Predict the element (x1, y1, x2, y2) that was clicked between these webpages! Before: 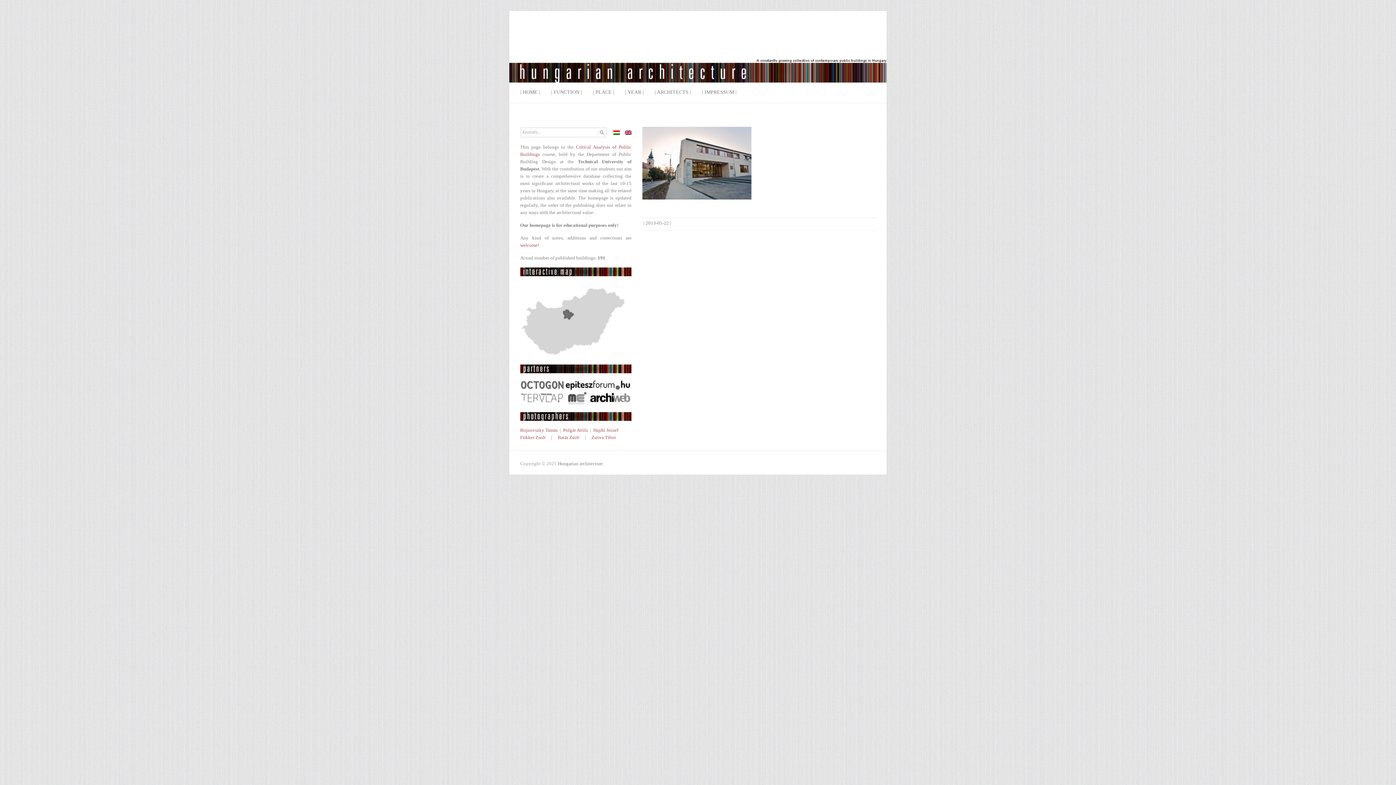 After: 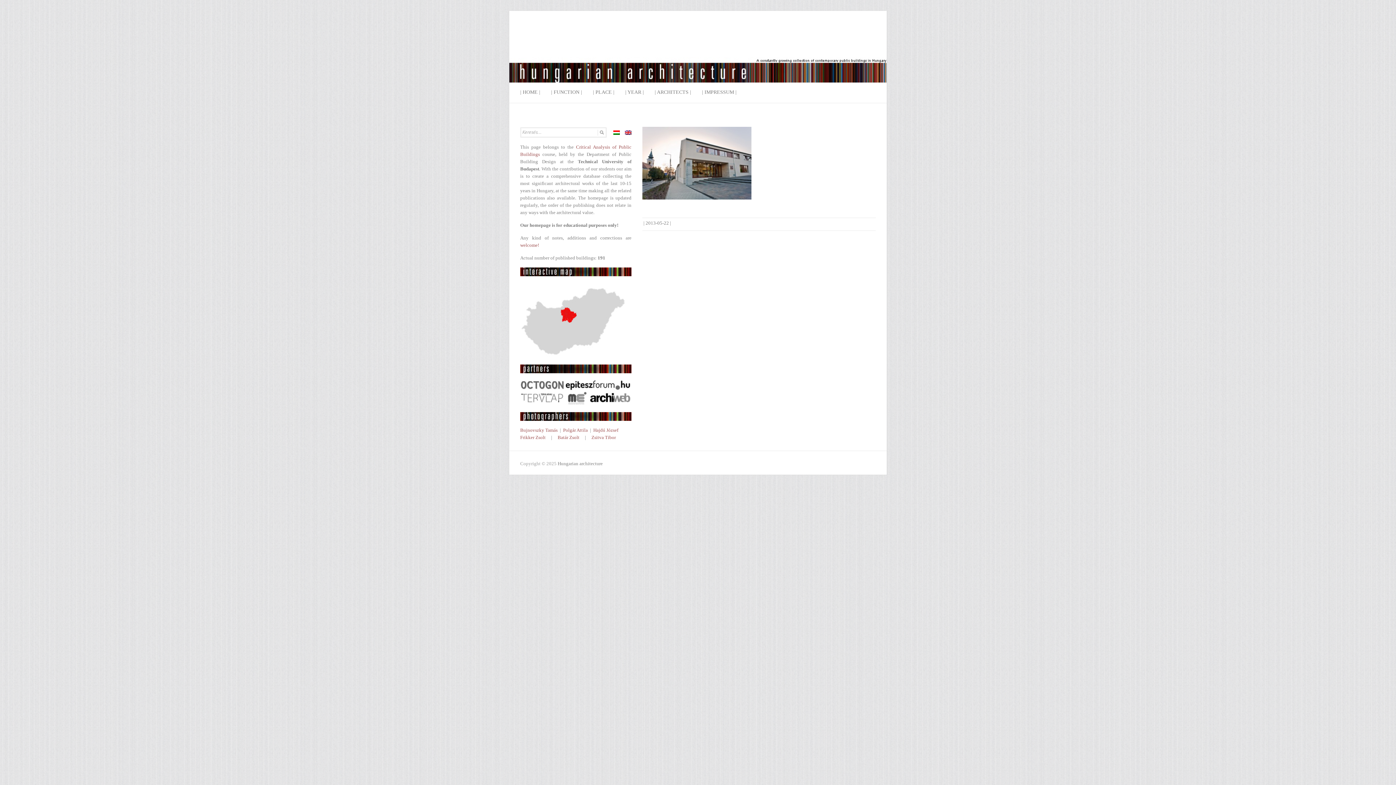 Action: bbox: (557, 306, 580, 312)